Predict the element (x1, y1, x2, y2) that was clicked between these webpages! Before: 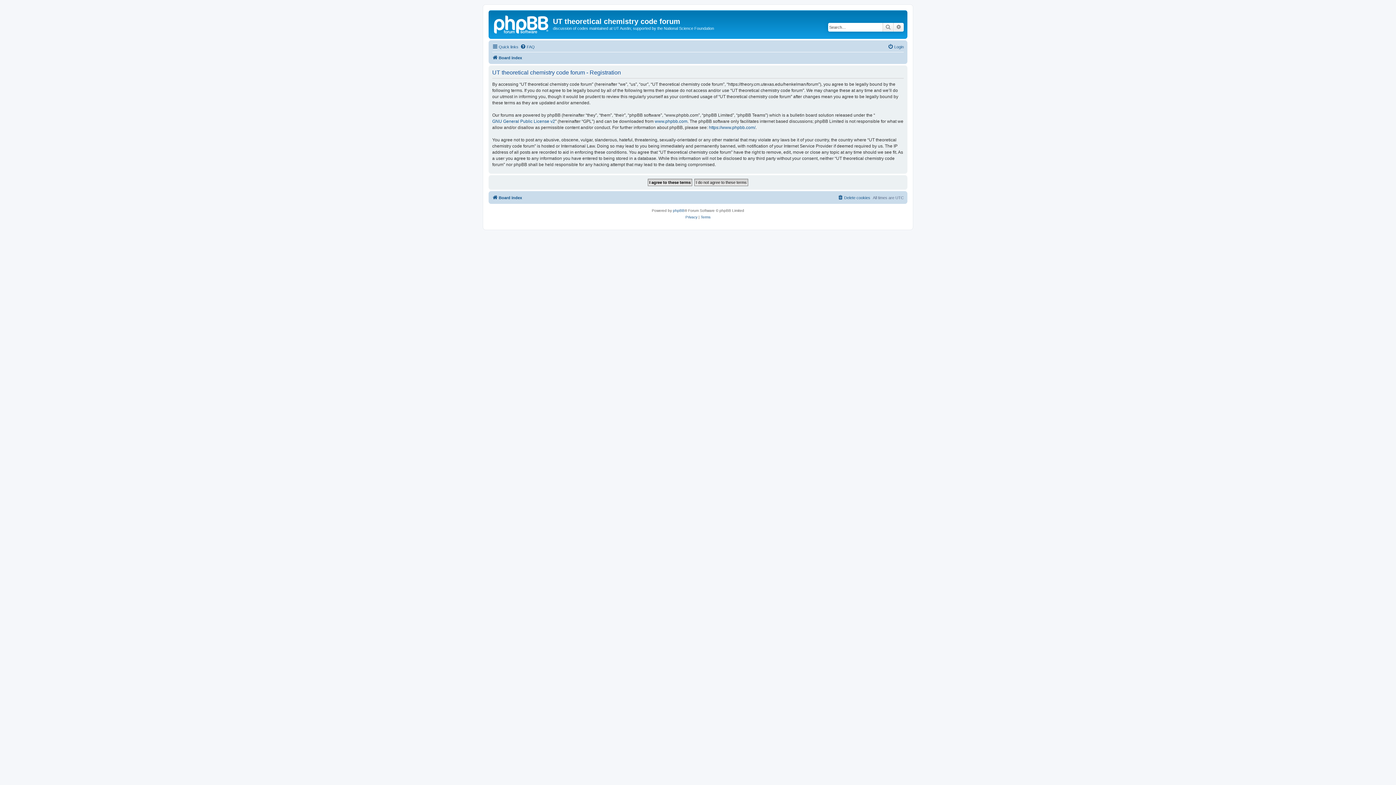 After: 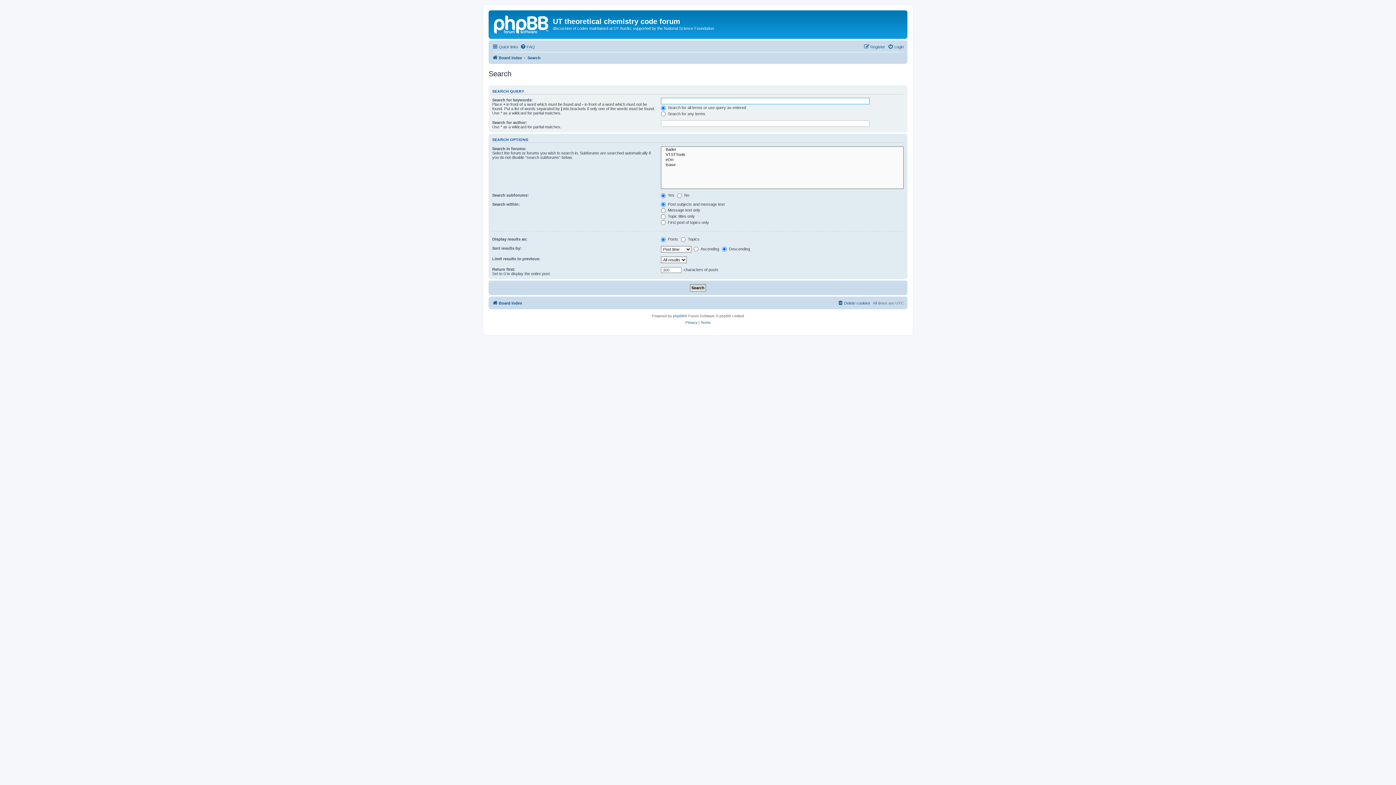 Action: bbox: (882, 22, 893, 31) label: Search